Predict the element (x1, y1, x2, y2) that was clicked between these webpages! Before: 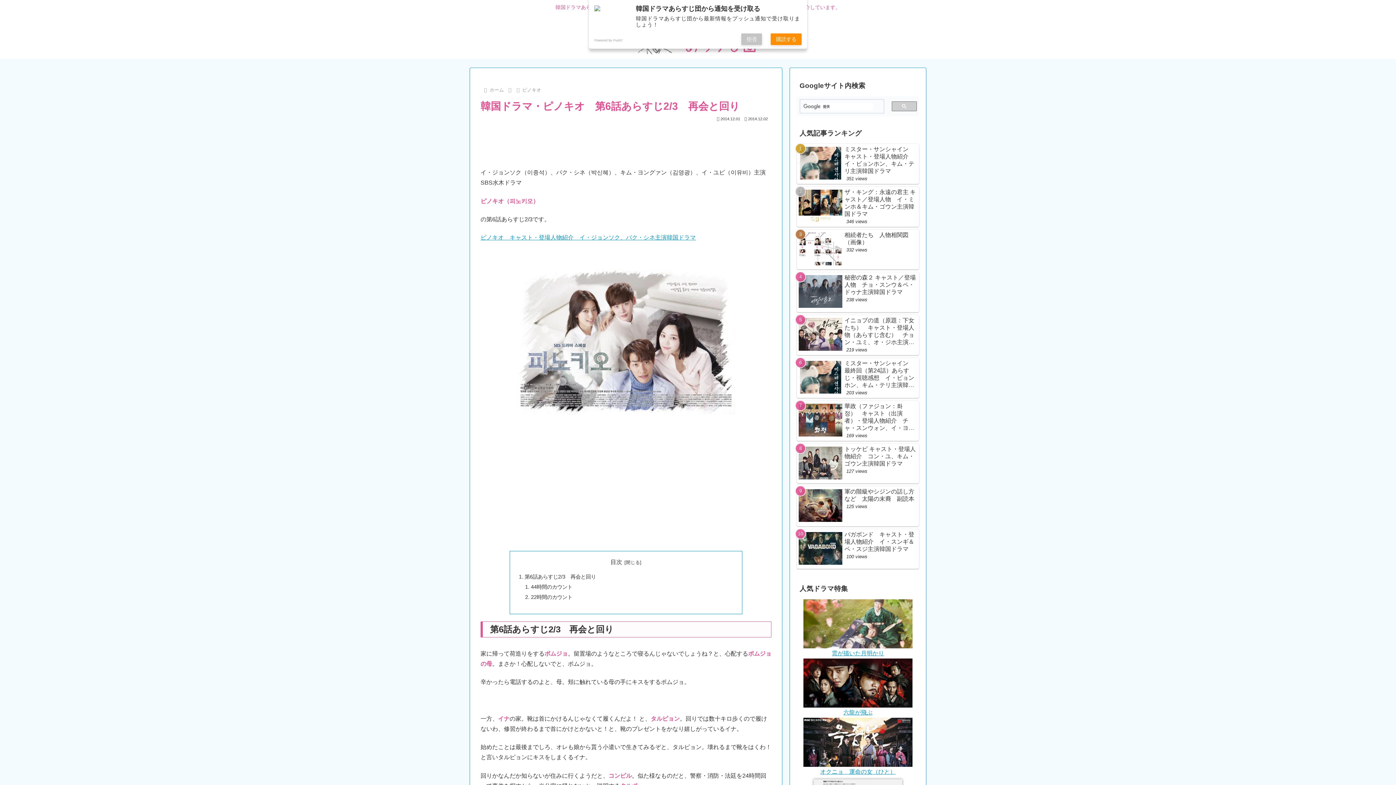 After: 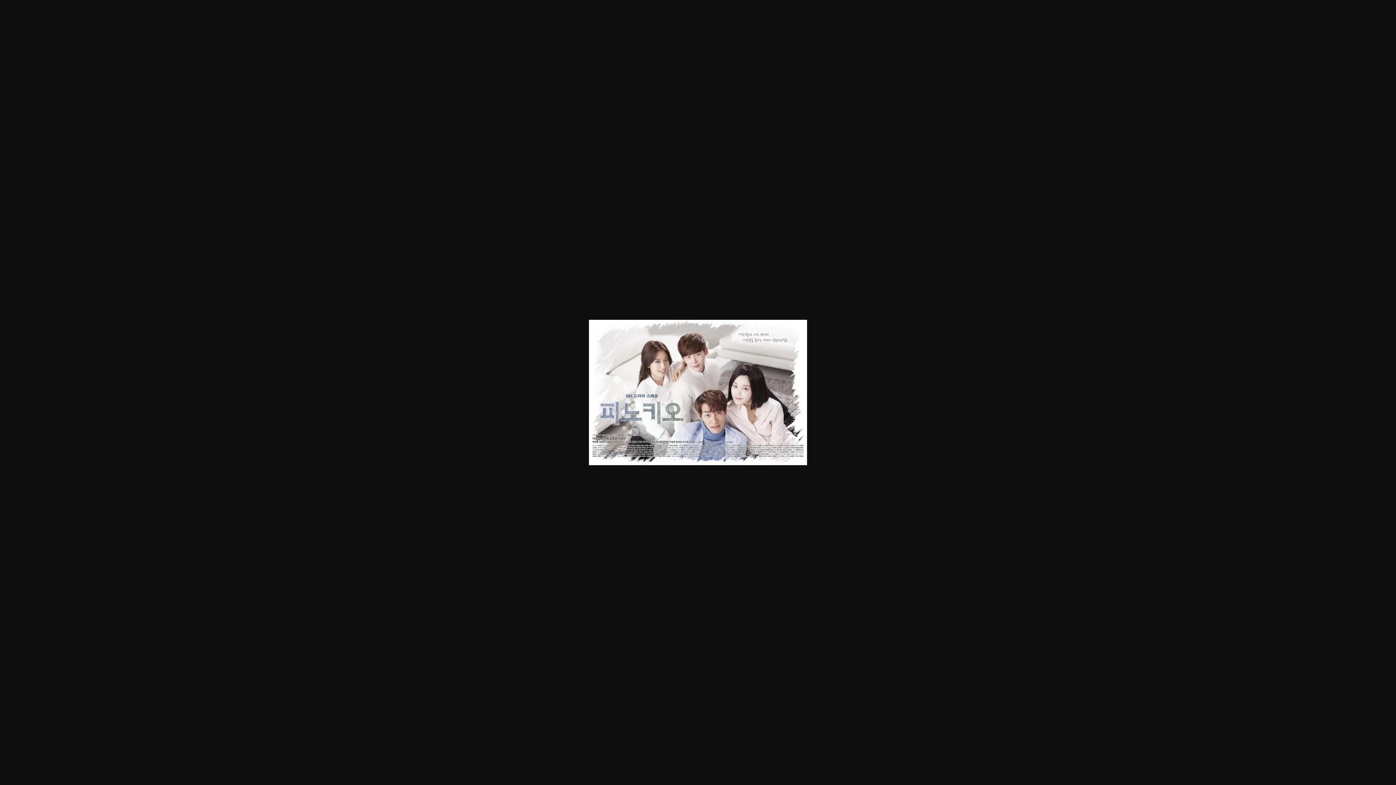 Action: bbox: (480, 269, 771, 414)